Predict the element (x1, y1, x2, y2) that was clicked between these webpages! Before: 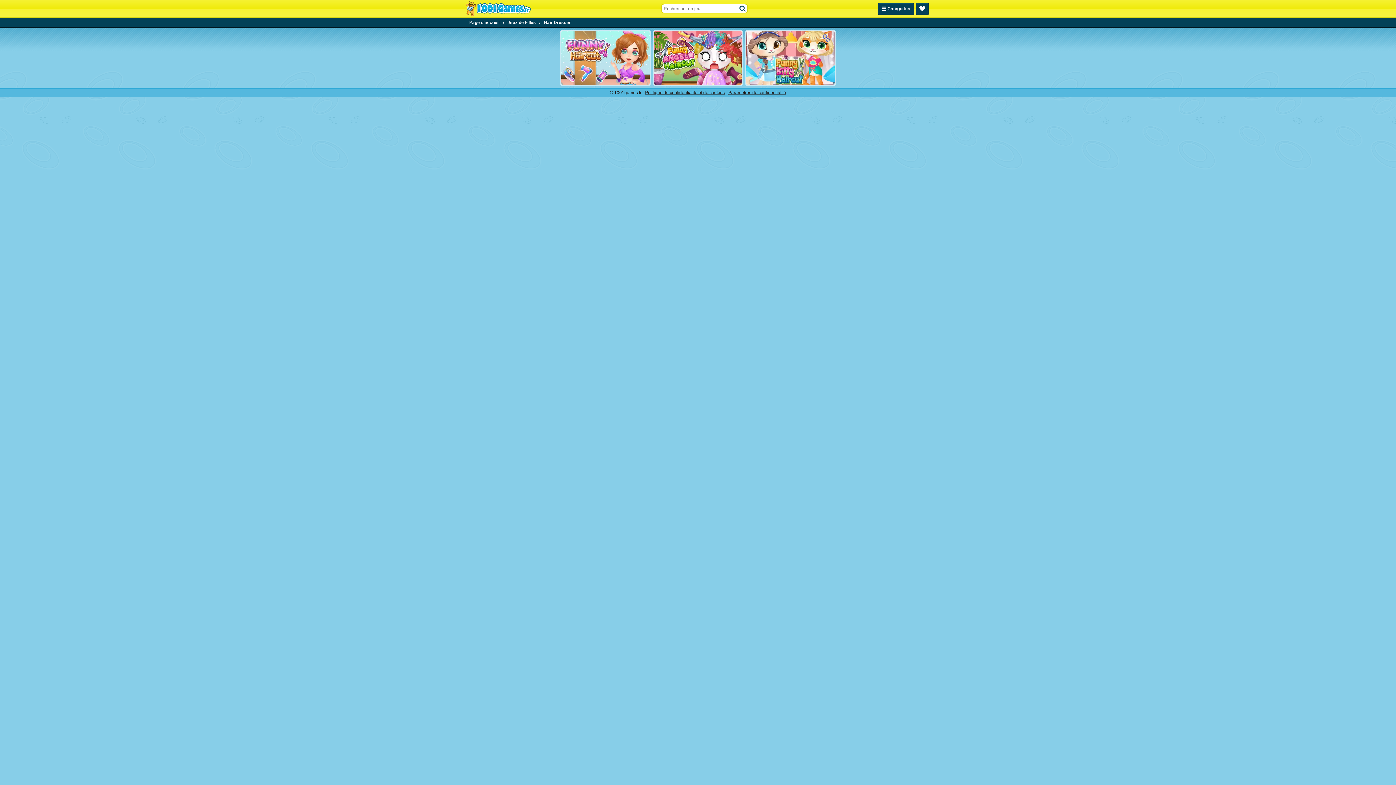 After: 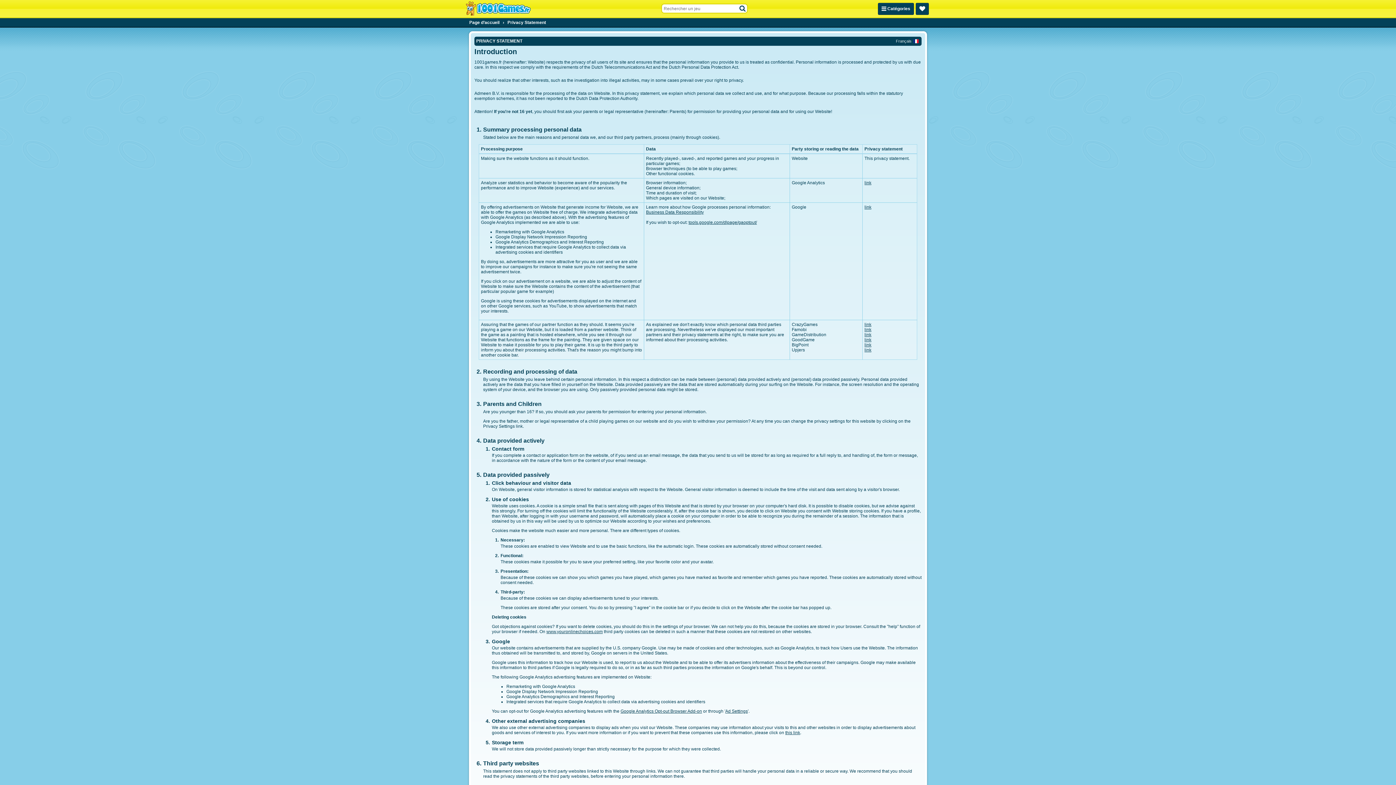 Action: bbox: (645, 90, 724, 95) label: Politique de confidentialité et de cookies